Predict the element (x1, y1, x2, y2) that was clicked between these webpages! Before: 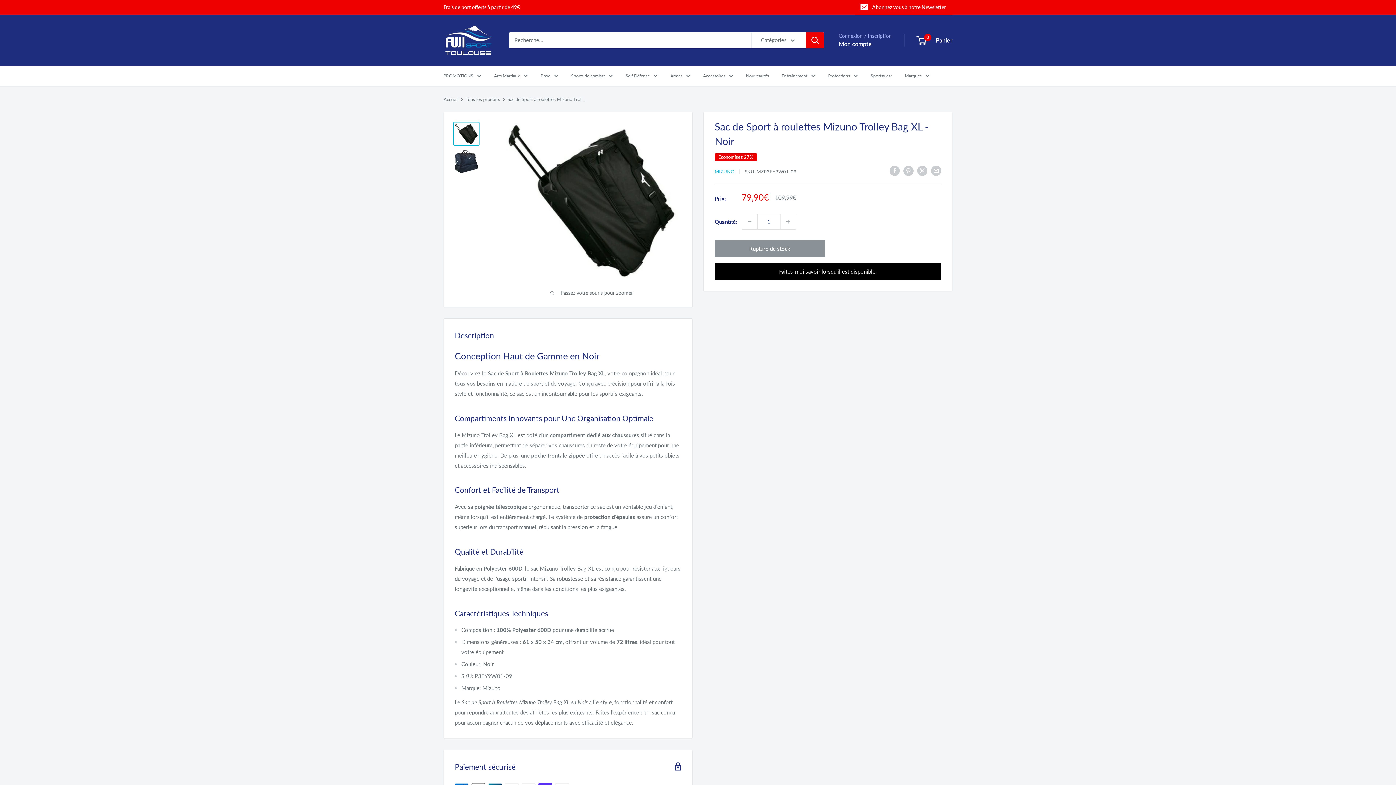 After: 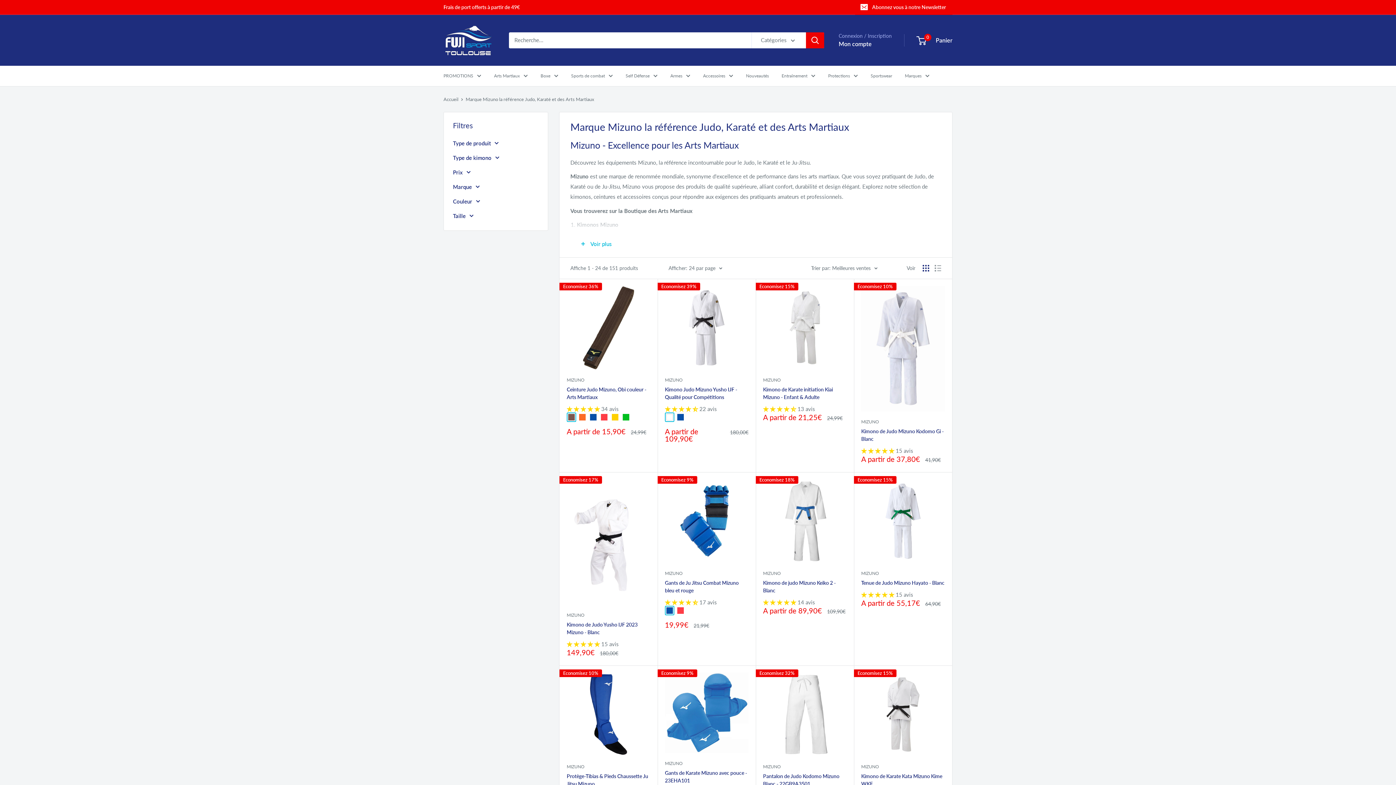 Action: label: MIZUNO bbox: (714, 168, 734, 174)